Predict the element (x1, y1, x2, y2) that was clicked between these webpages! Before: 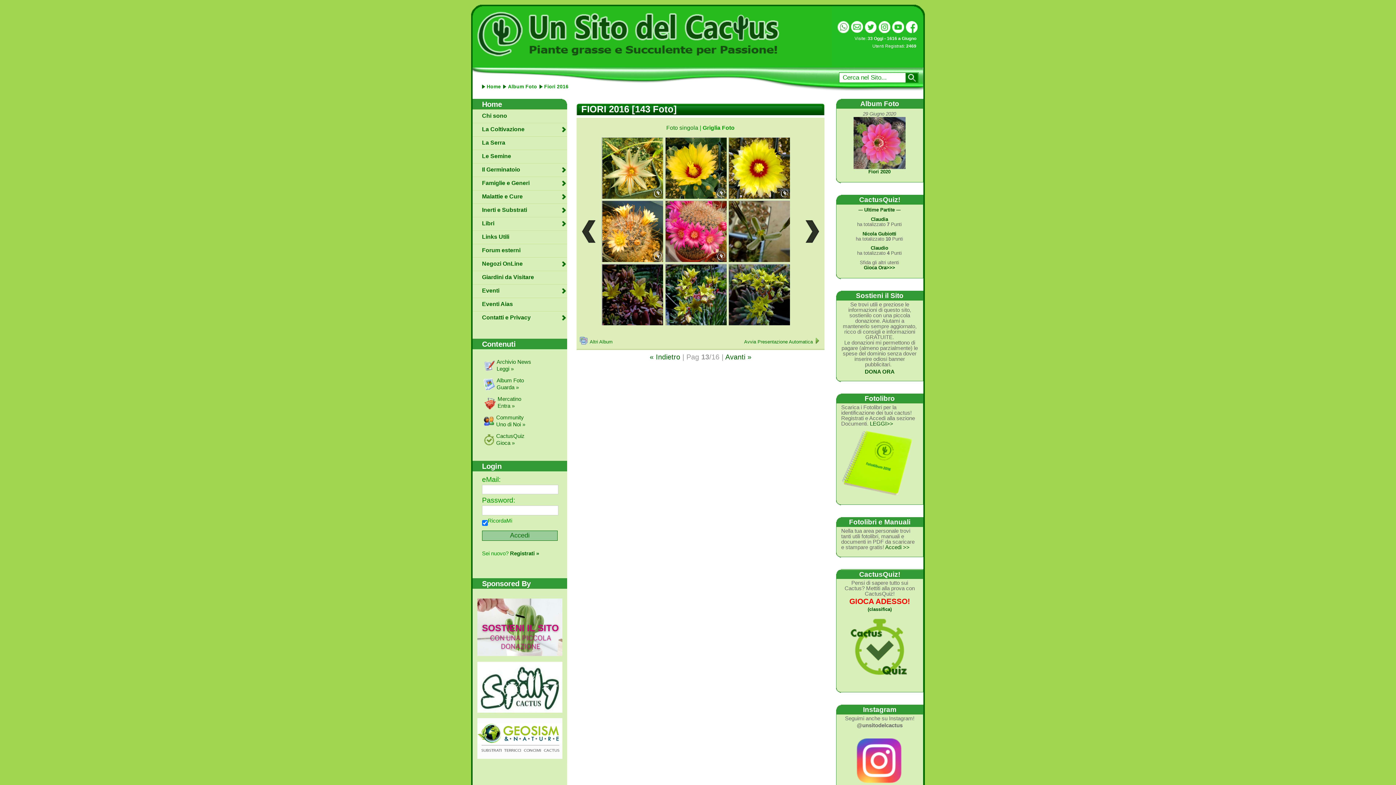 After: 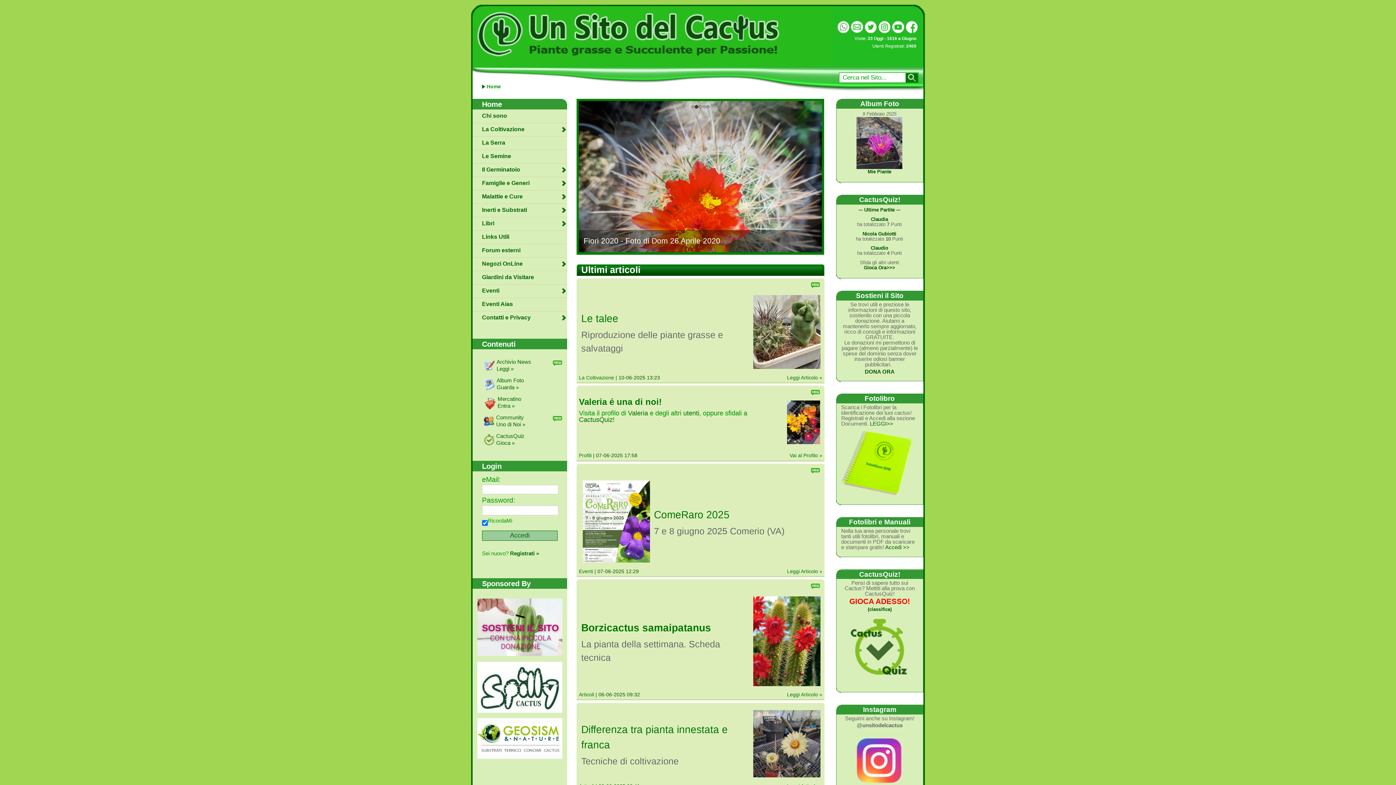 Action: bbox: (363, 4, 639, 50)